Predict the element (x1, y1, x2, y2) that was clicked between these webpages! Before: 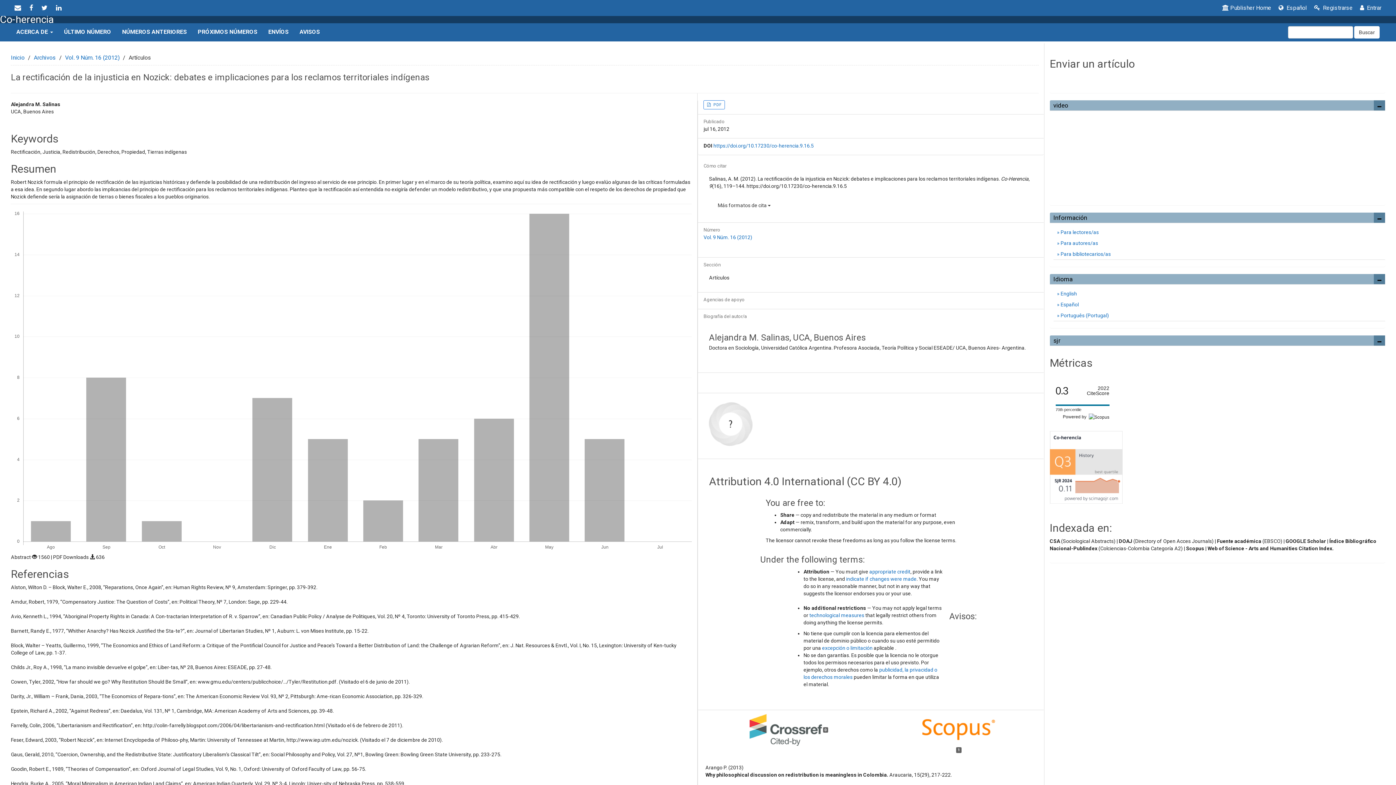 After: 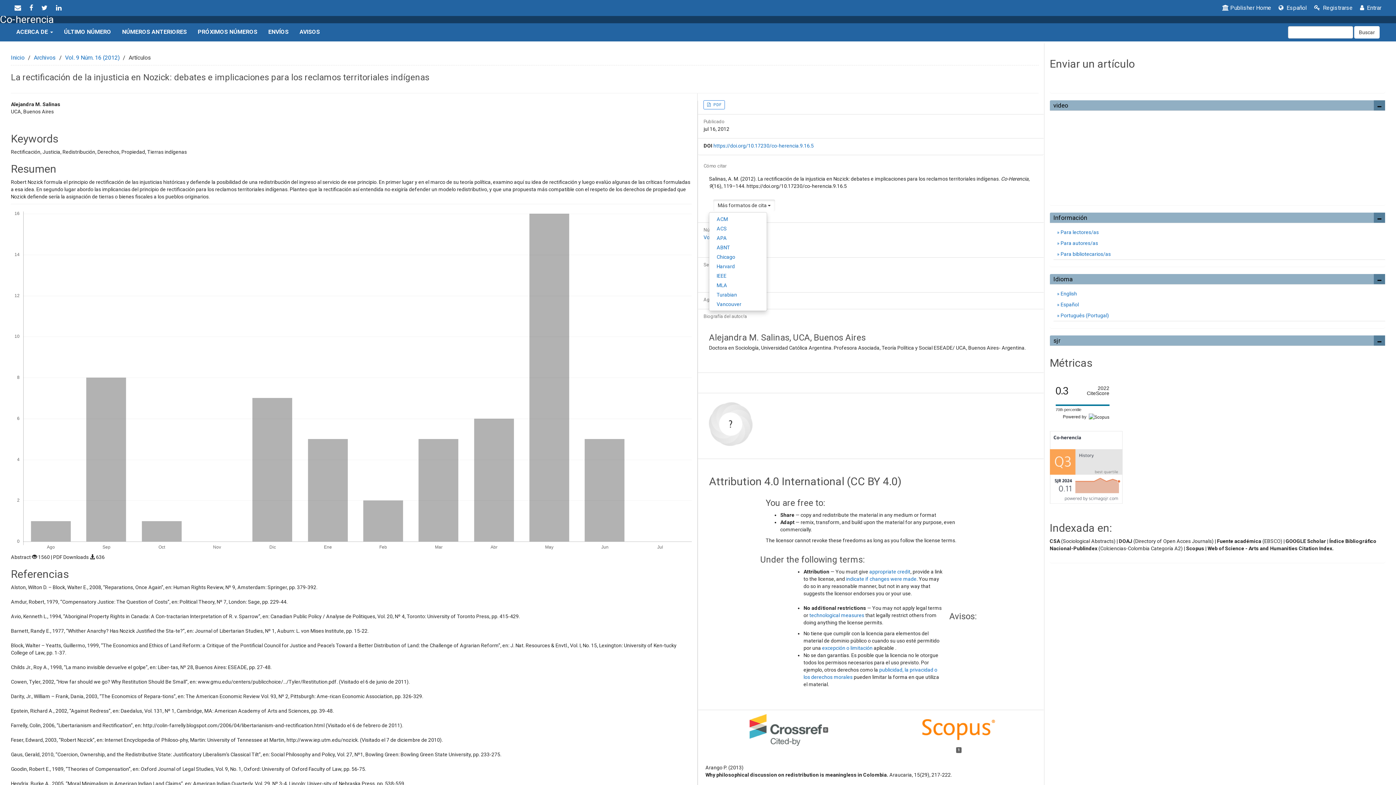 Action: label: Más formatos de cita  bbox: (713, 199, 775, 211)